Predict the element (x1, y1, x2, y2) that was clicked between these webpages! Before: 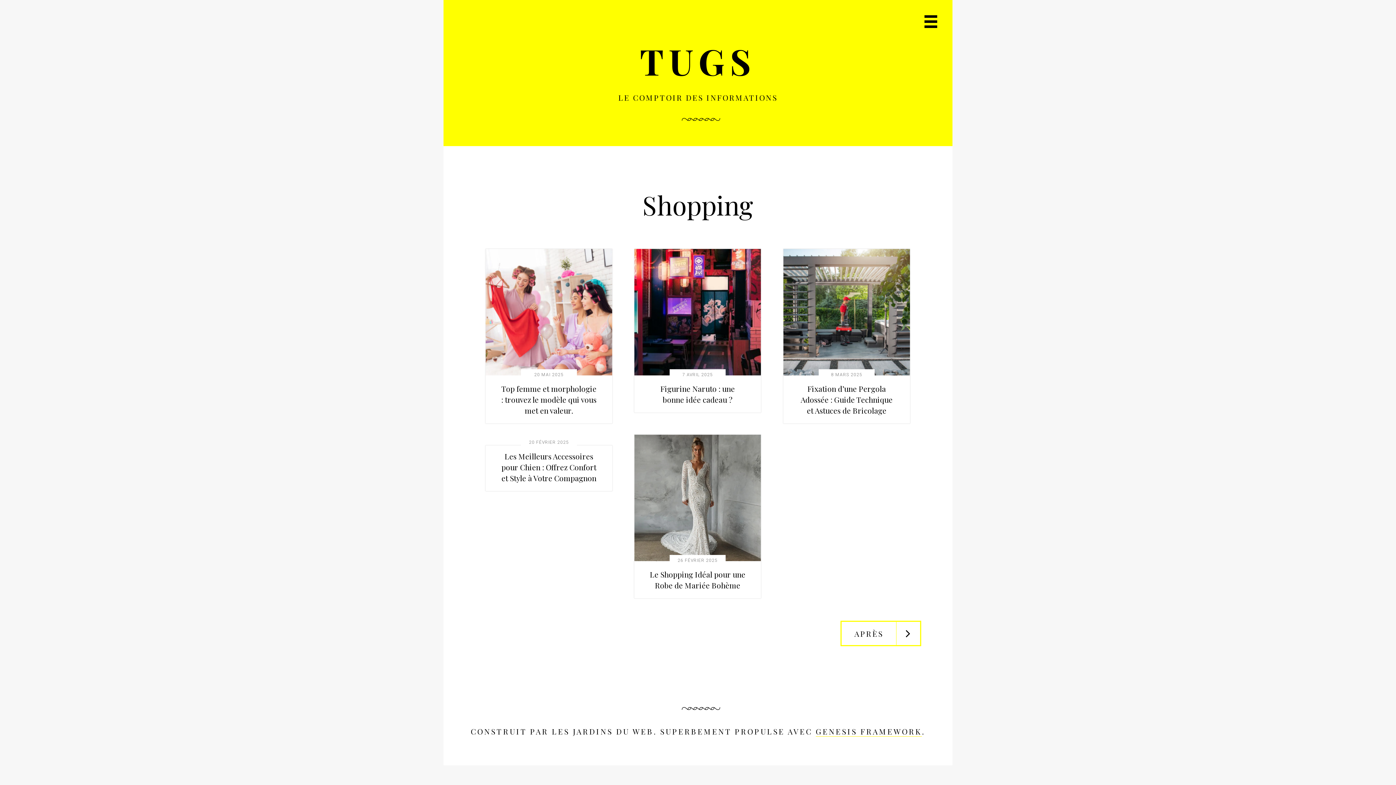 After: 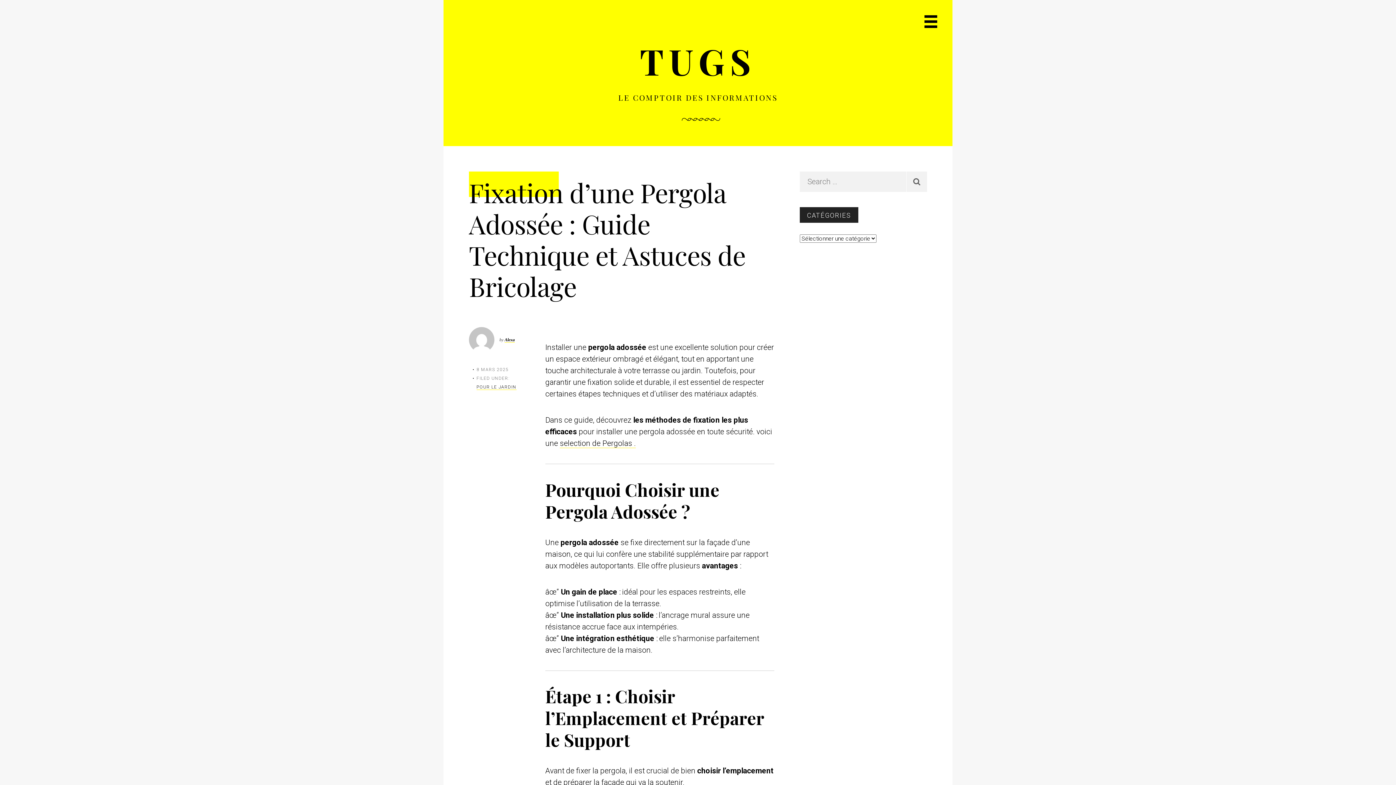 Action: bbox: (800, 383, 892, 415) label: Fixation d’une Pergola Adossée : Guide Technique et Astuces de Bricolage